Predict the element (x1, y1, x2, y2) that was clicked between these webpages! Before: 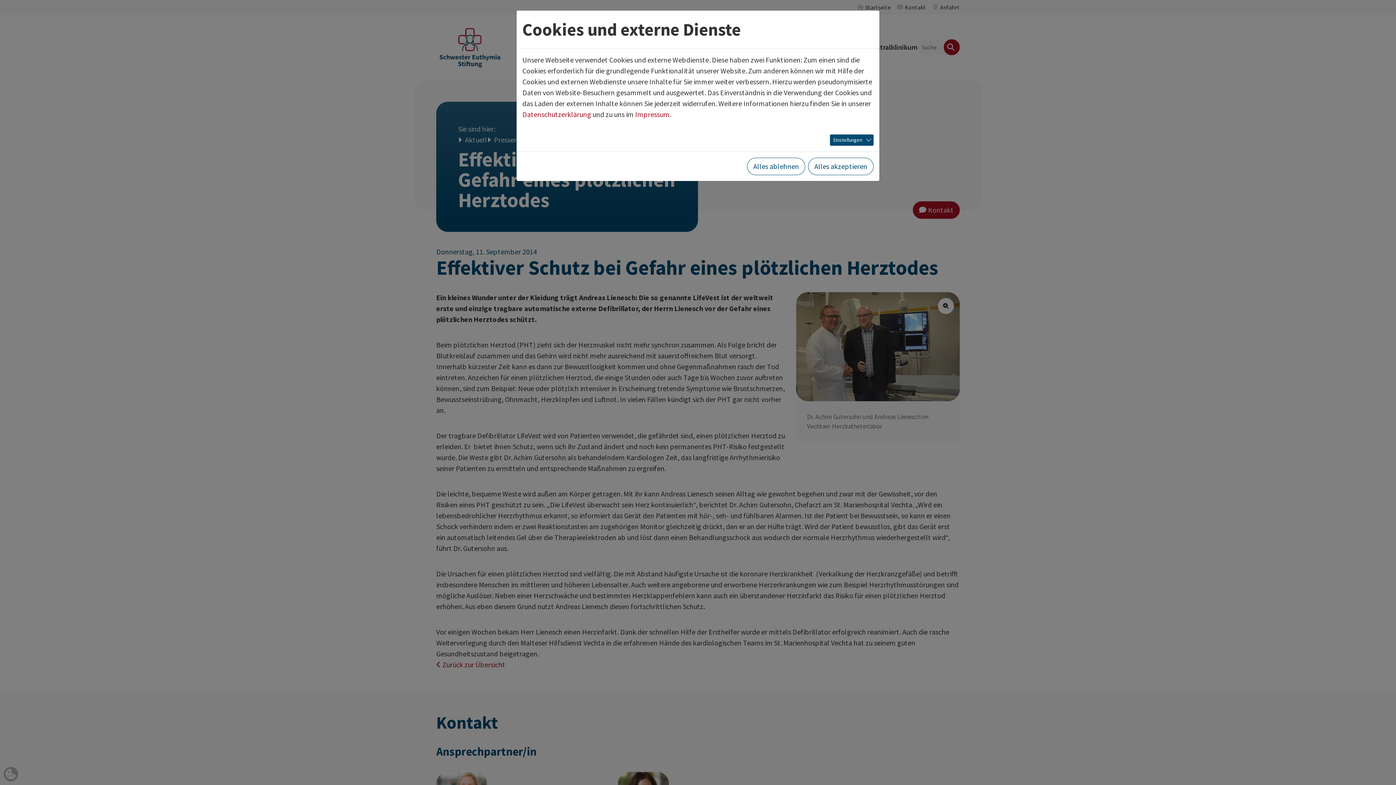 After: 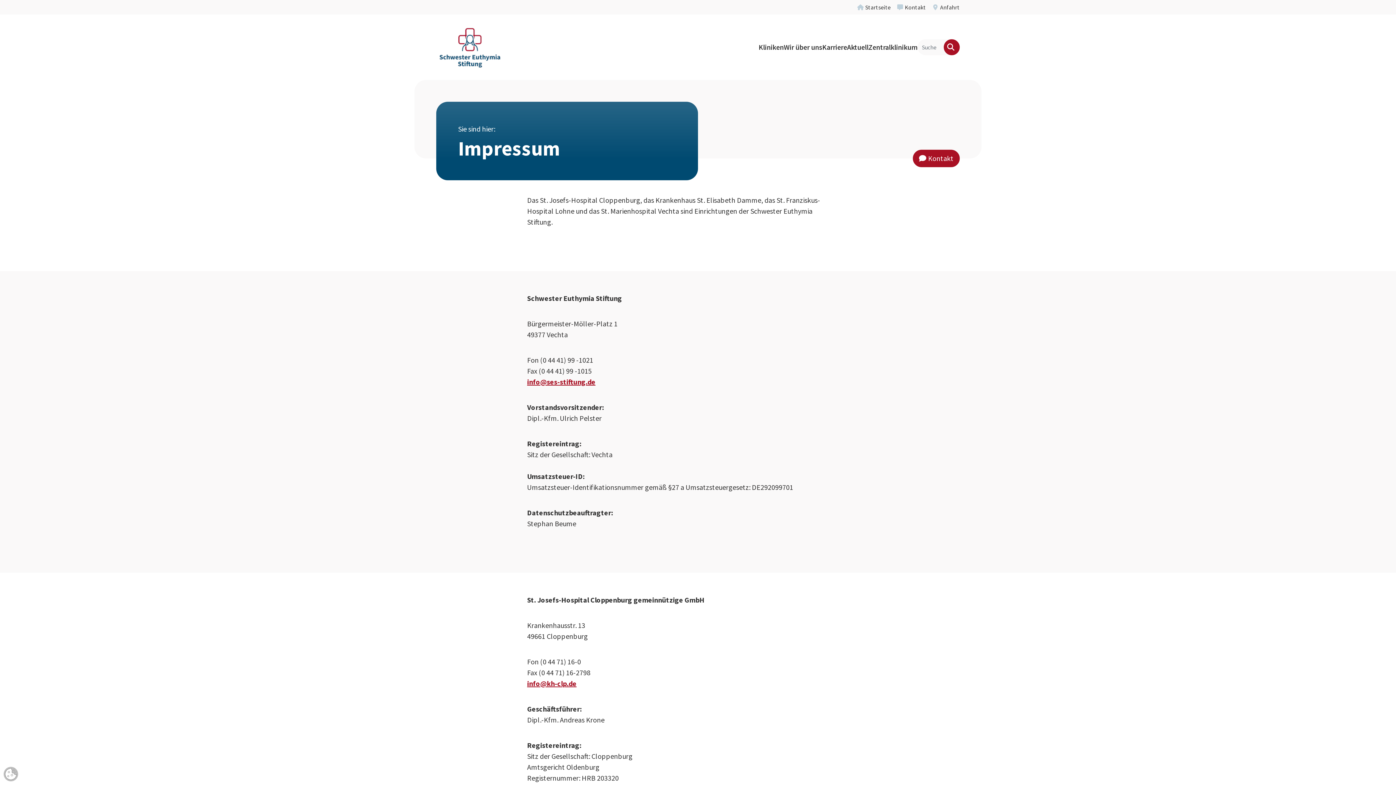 Action: bbox: (635, 109, 669, 118) label: Impressum